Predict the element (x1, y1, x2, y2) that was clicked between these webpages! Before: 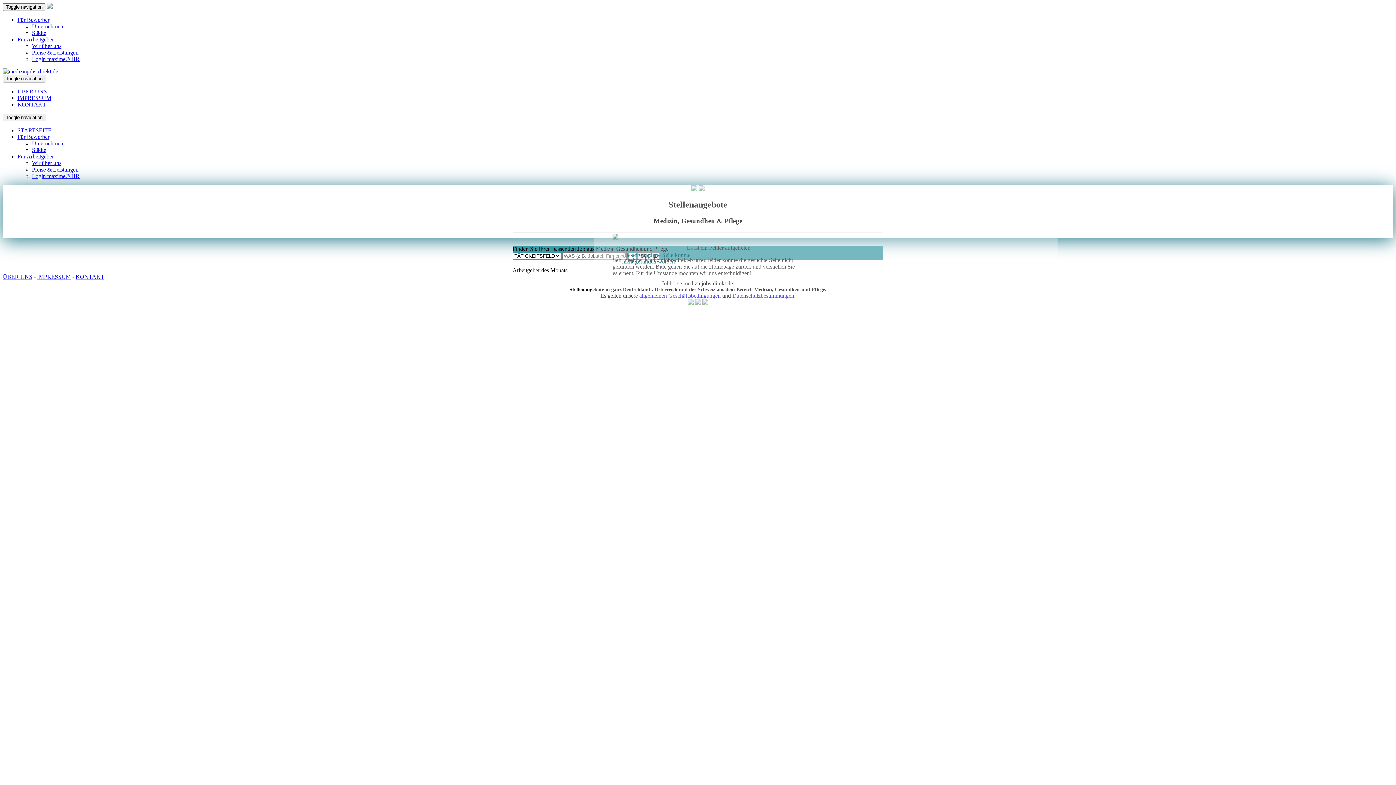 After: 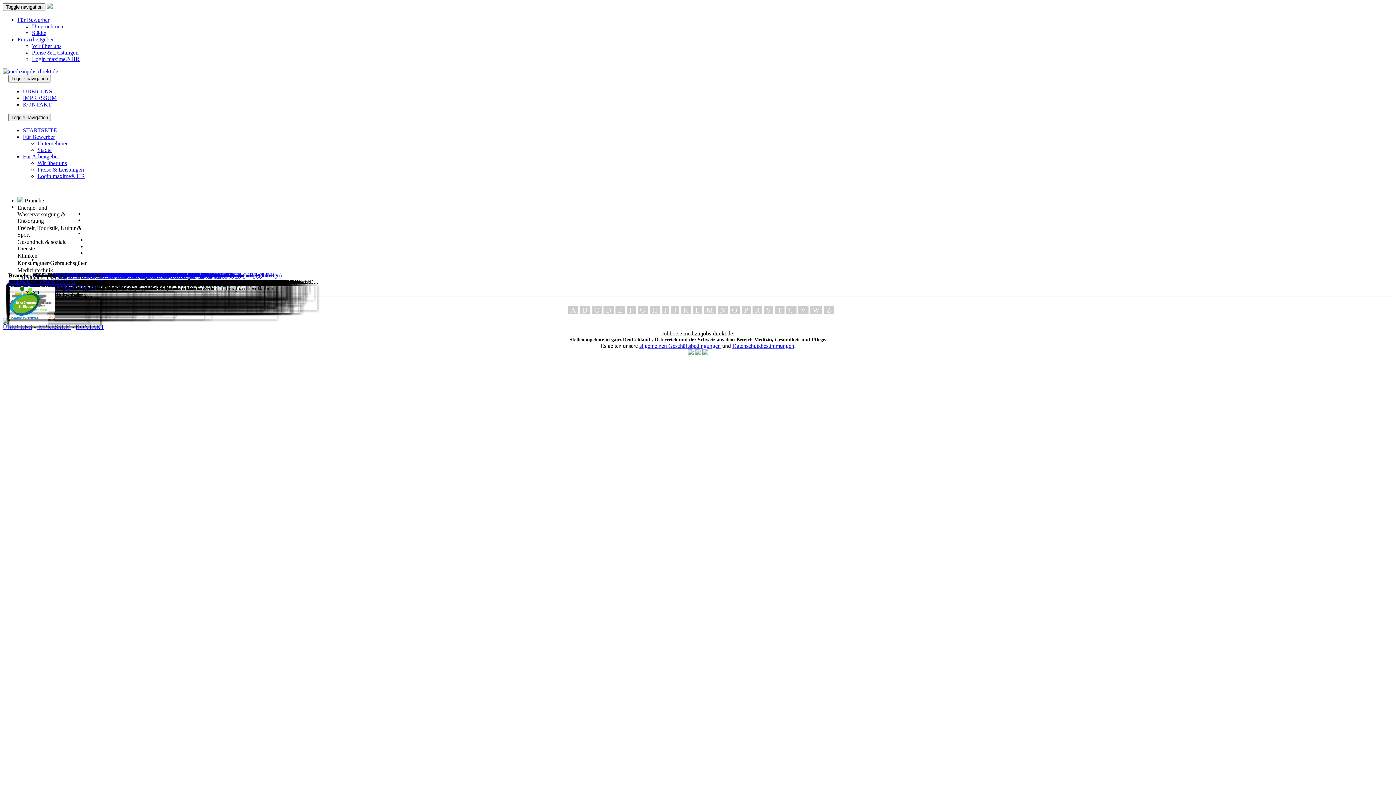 Action: label: Unternehmen bbox: (32, 140, 63, 146)